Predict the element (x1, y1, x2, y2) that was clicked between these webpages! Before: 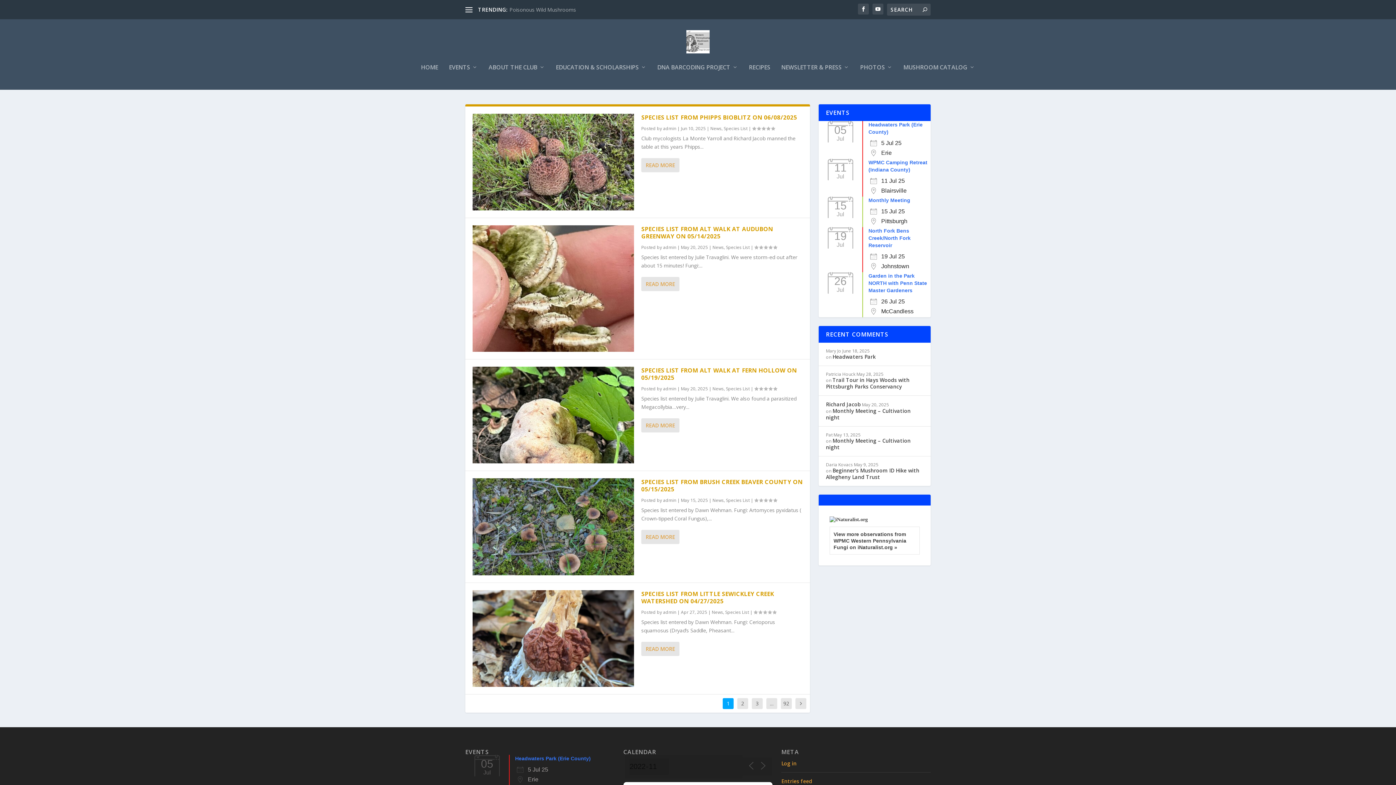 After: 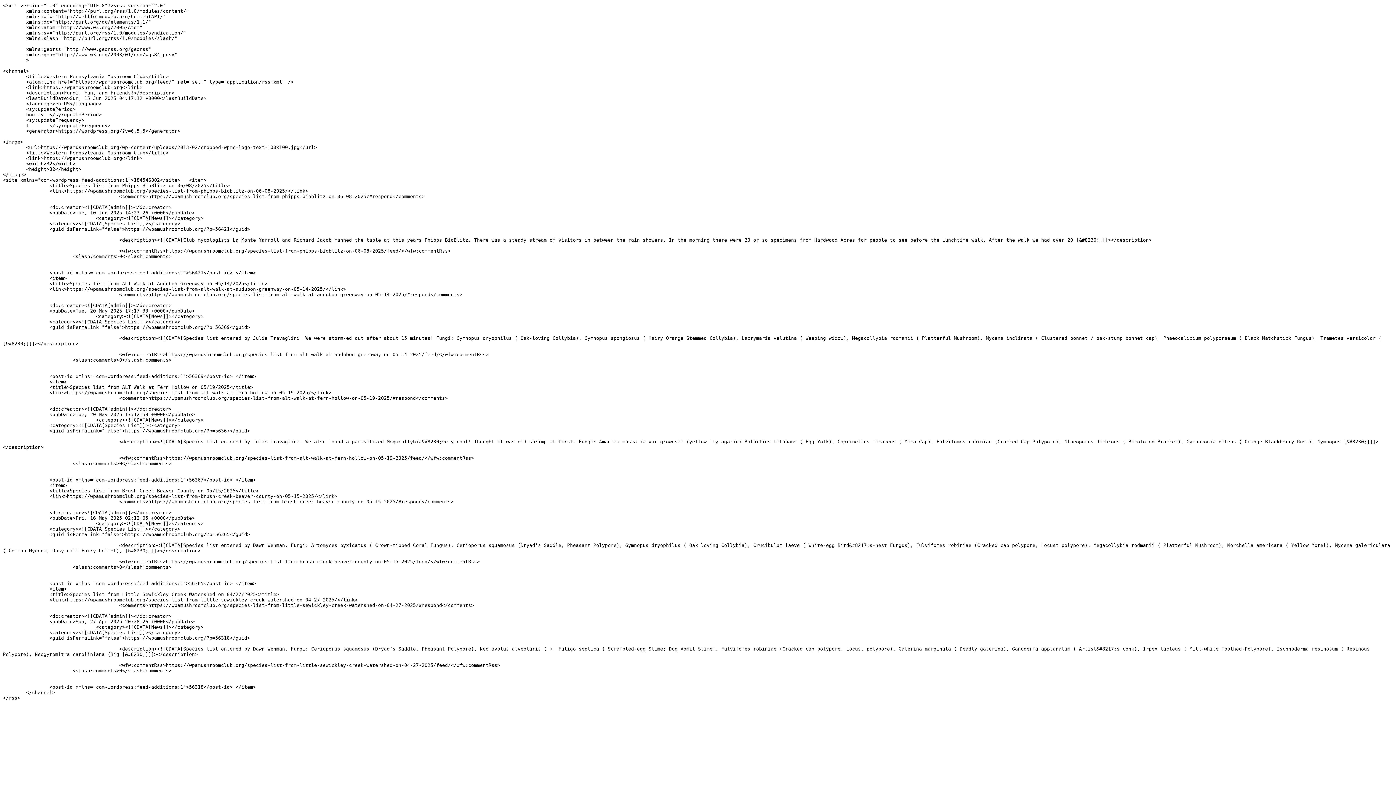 Action: label: Entries feed bbox: (781, 778, 812, 785)